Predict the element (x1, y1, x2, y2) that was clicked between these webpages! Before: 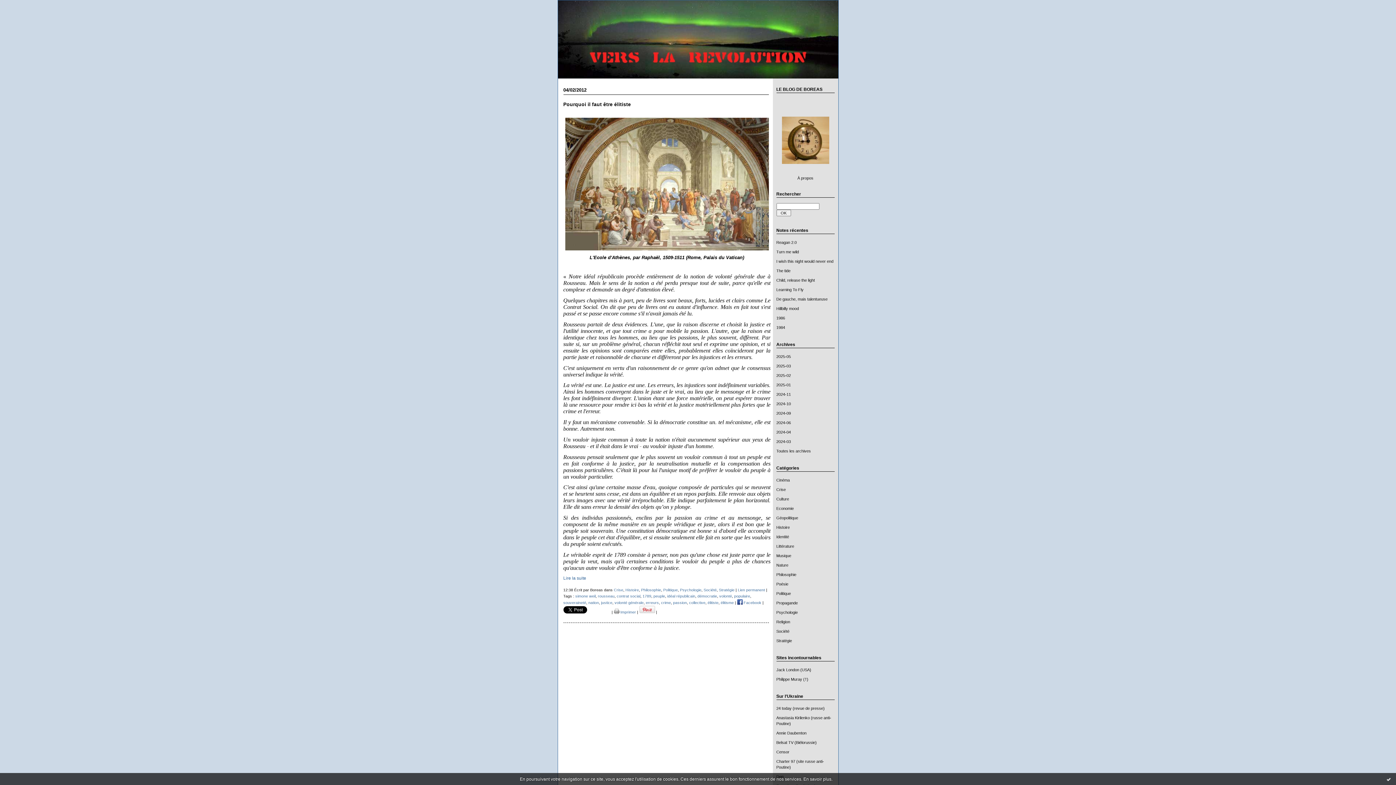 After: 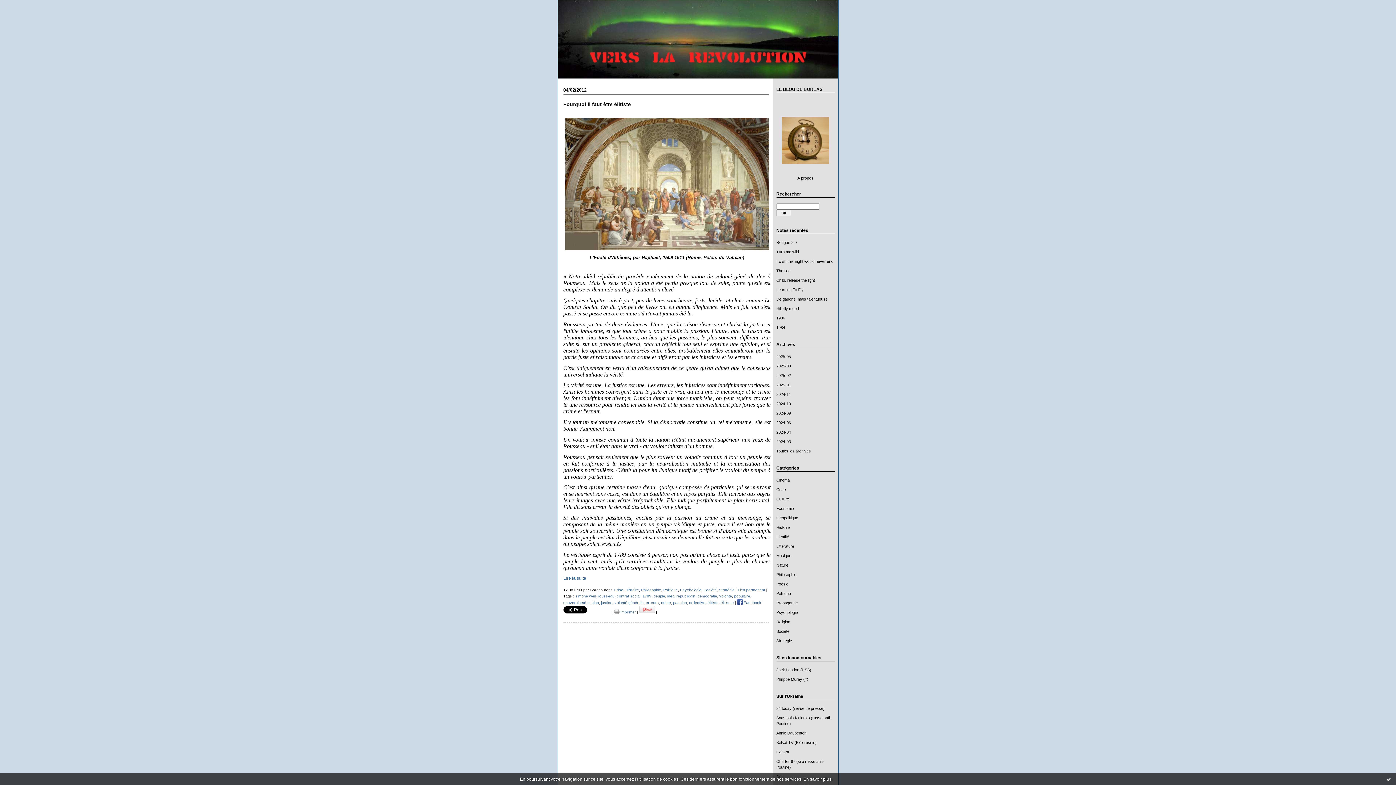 Action: bbox: (565, 246, 768, 251)